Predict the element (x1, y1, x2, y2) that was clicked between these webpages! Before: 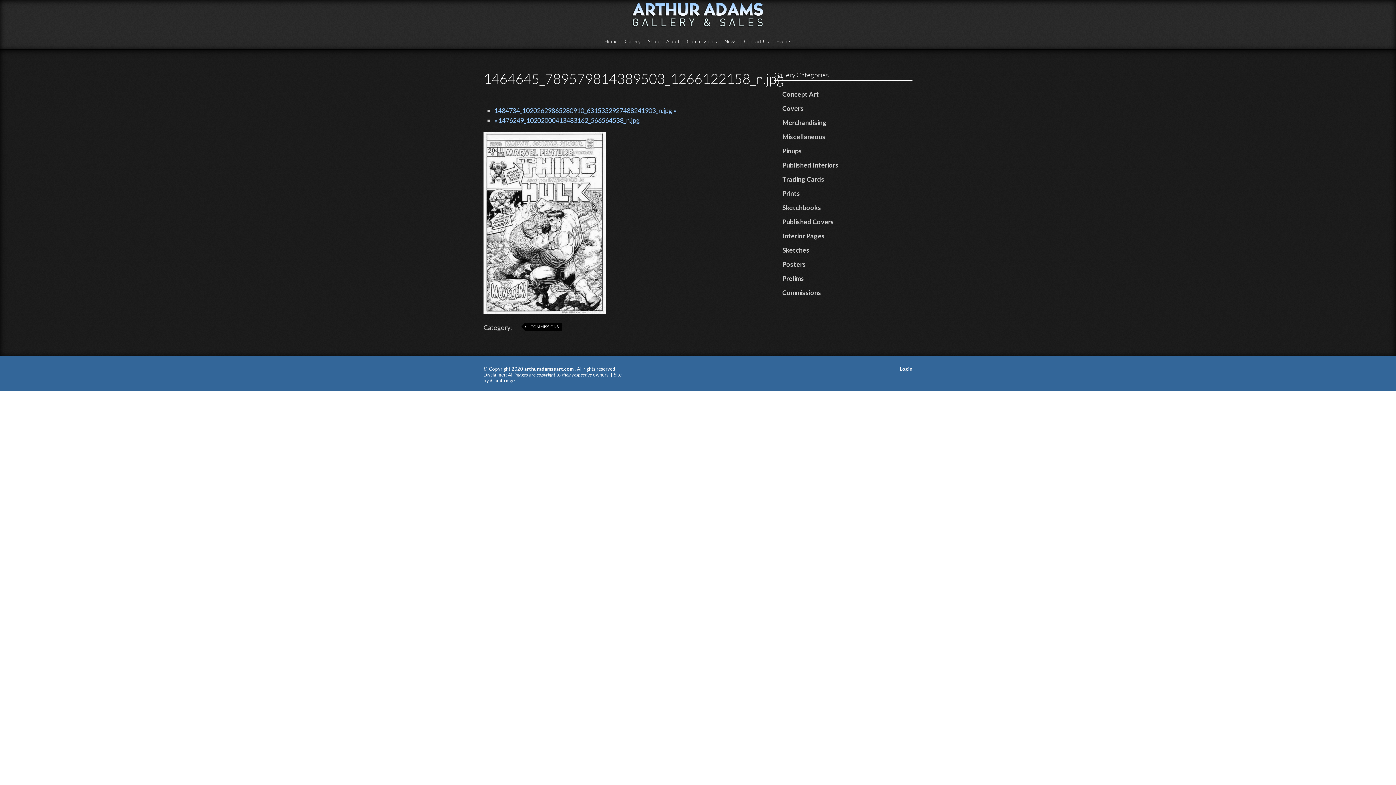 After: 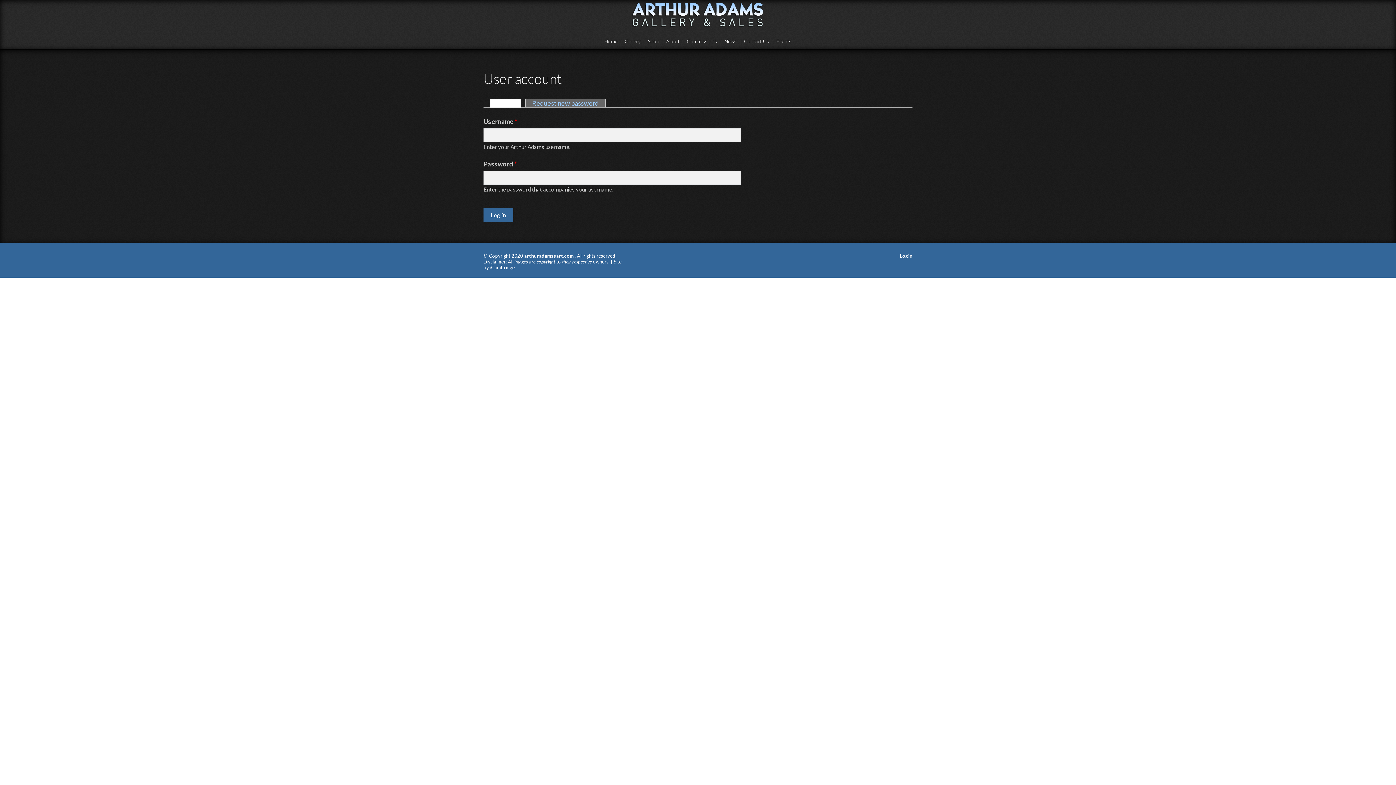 Action: label: Login bbox: (900, 366, 912, 372)